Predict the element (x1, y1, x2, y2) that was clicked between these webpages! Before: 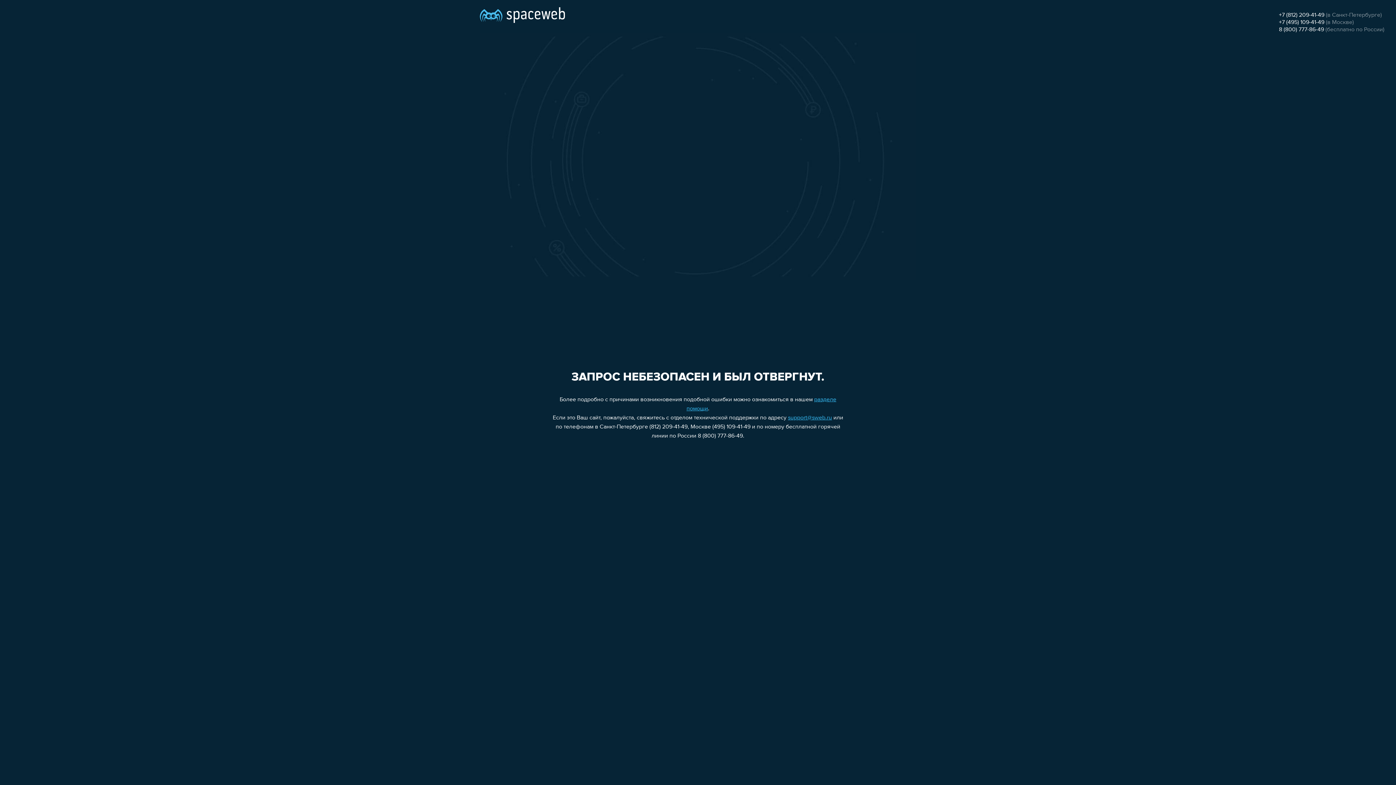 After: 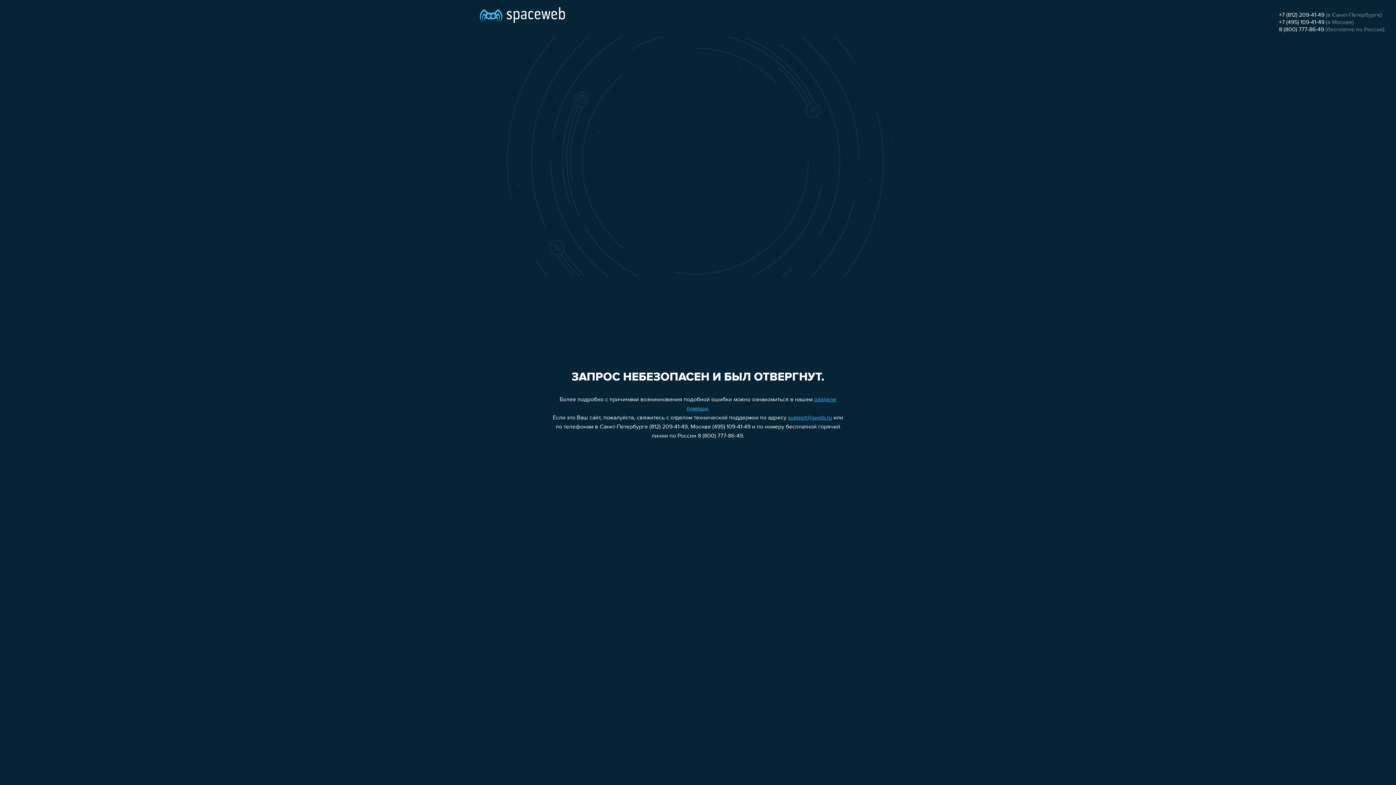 Action: label: +7 (812) 209-41-49 bbox: (1279, 12, 1324, 18)